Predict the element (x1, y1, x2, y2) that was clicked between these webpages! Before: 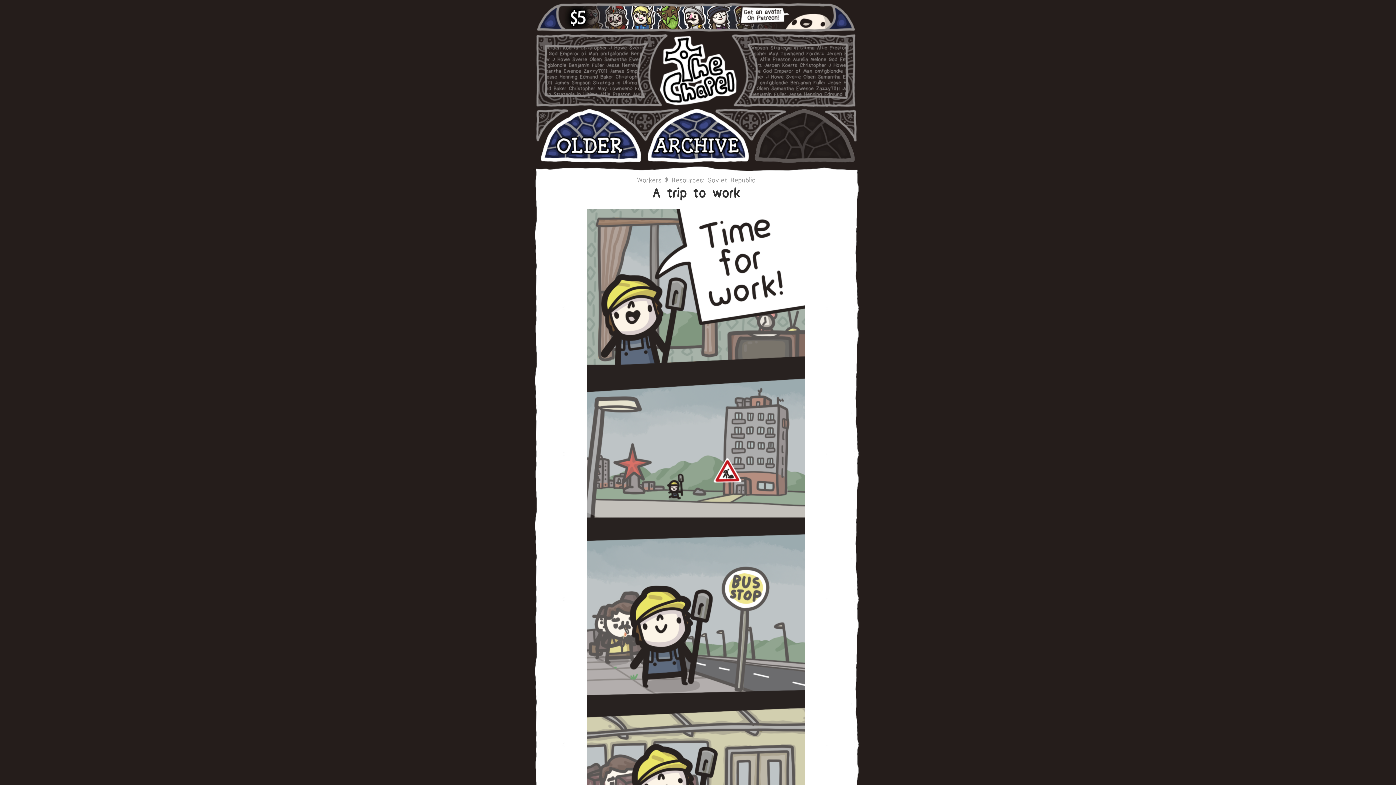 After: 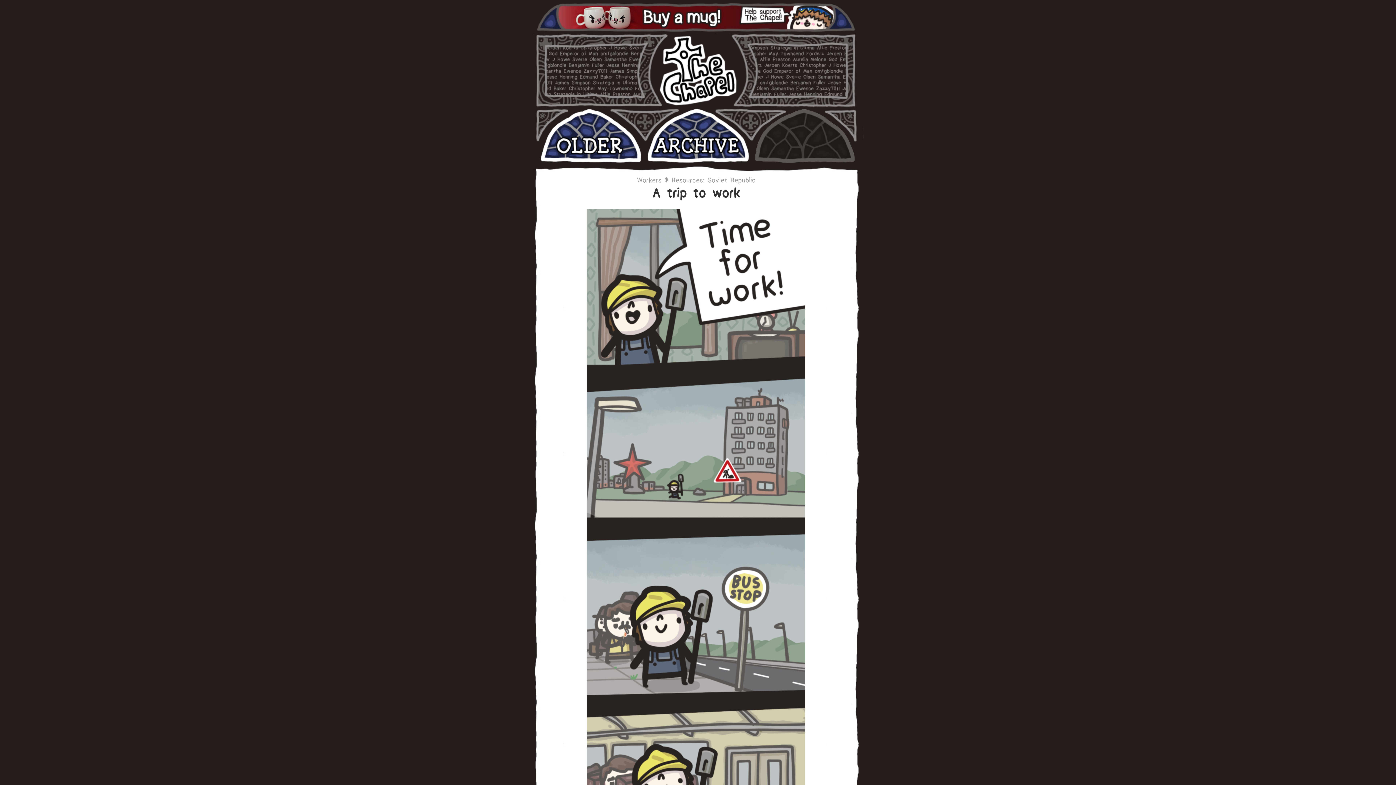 Action: bbox: (660, 96, 738, 109)